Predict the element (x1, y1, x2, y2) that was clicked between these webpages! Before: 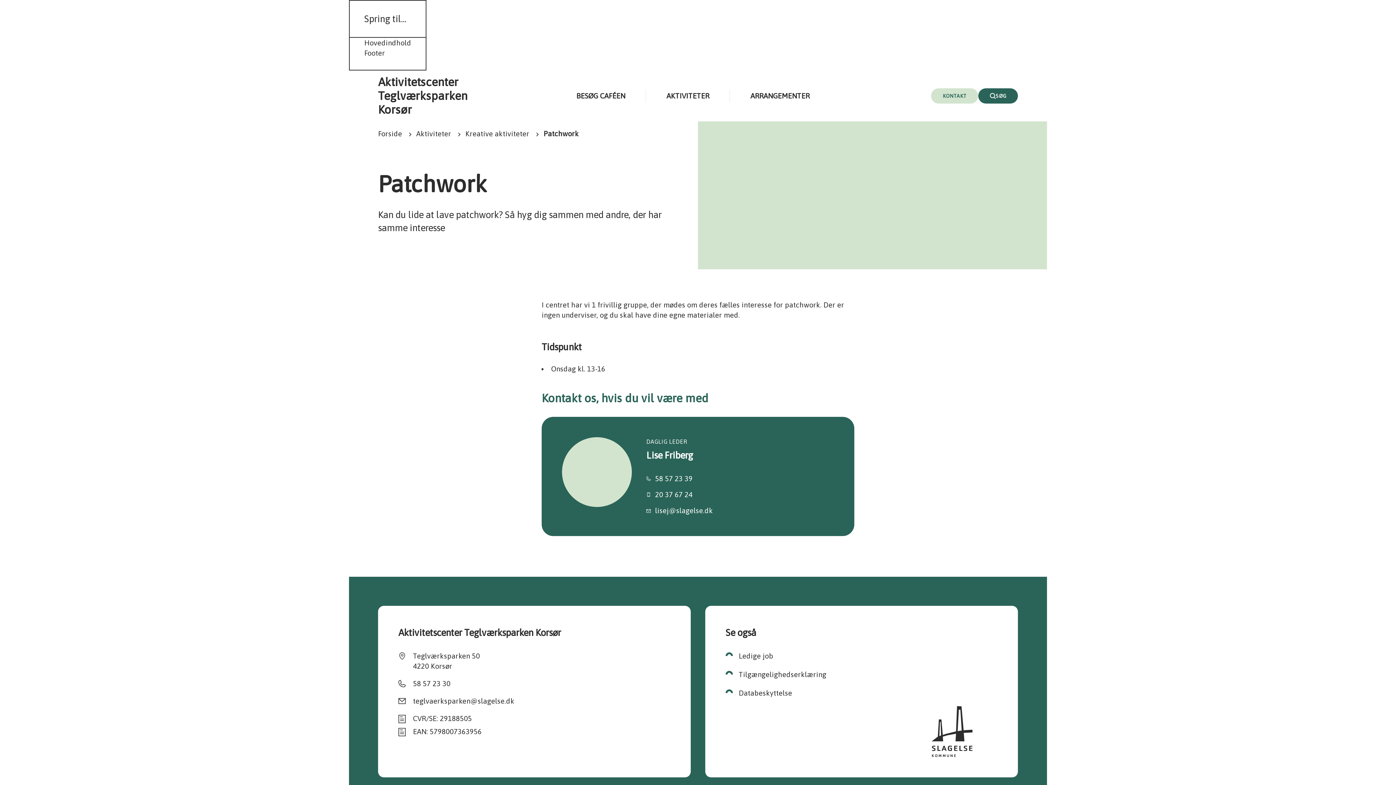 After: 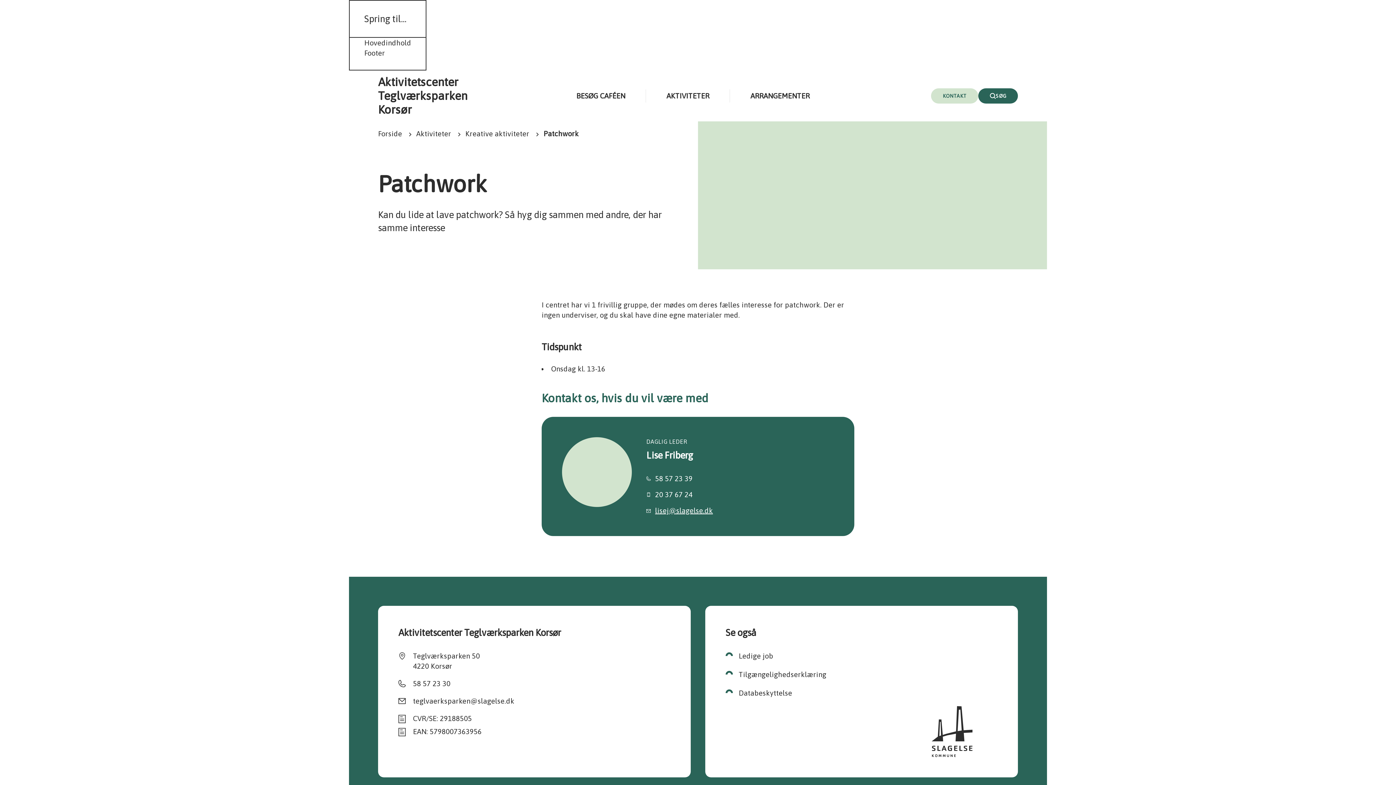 Action: label: lisej@slagelse.dk bbox: (646, 505, 713, 516)